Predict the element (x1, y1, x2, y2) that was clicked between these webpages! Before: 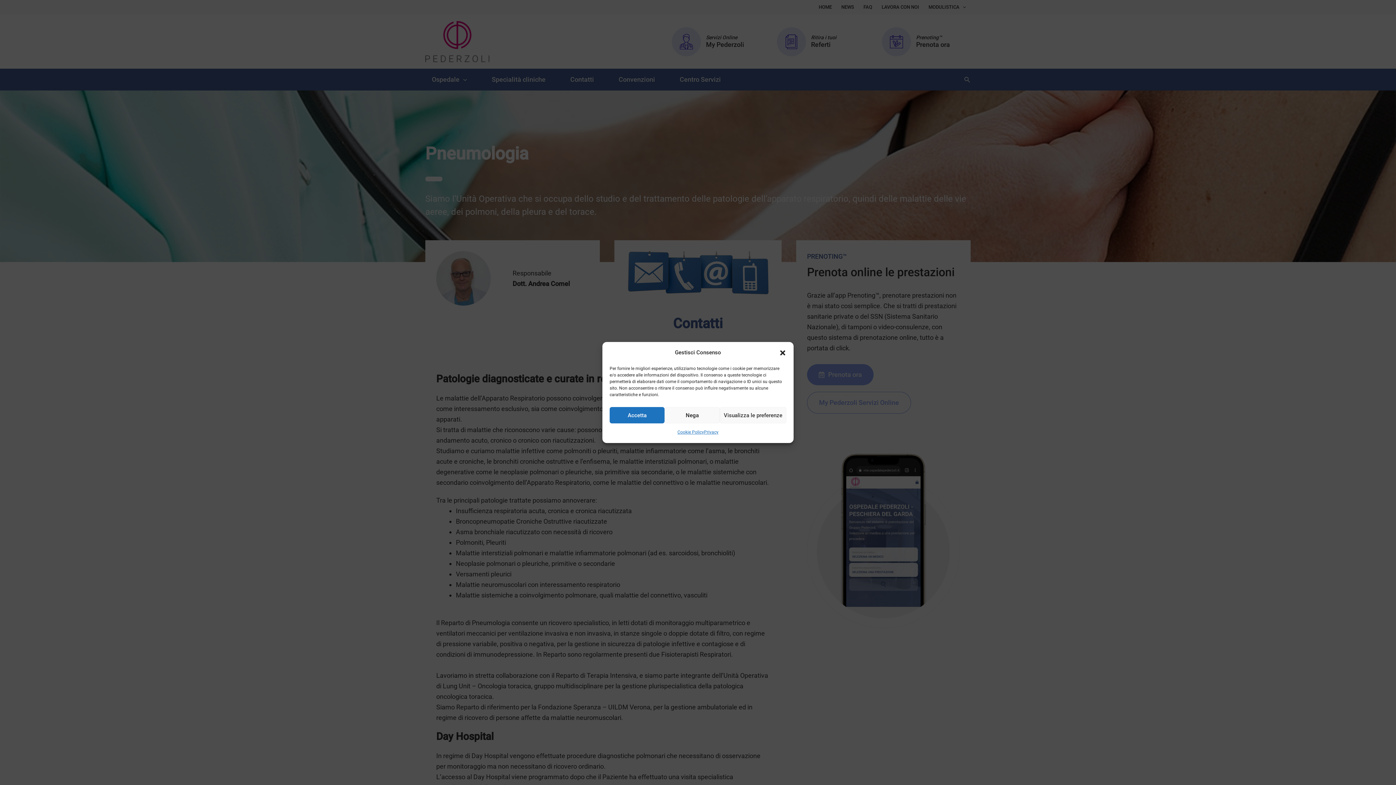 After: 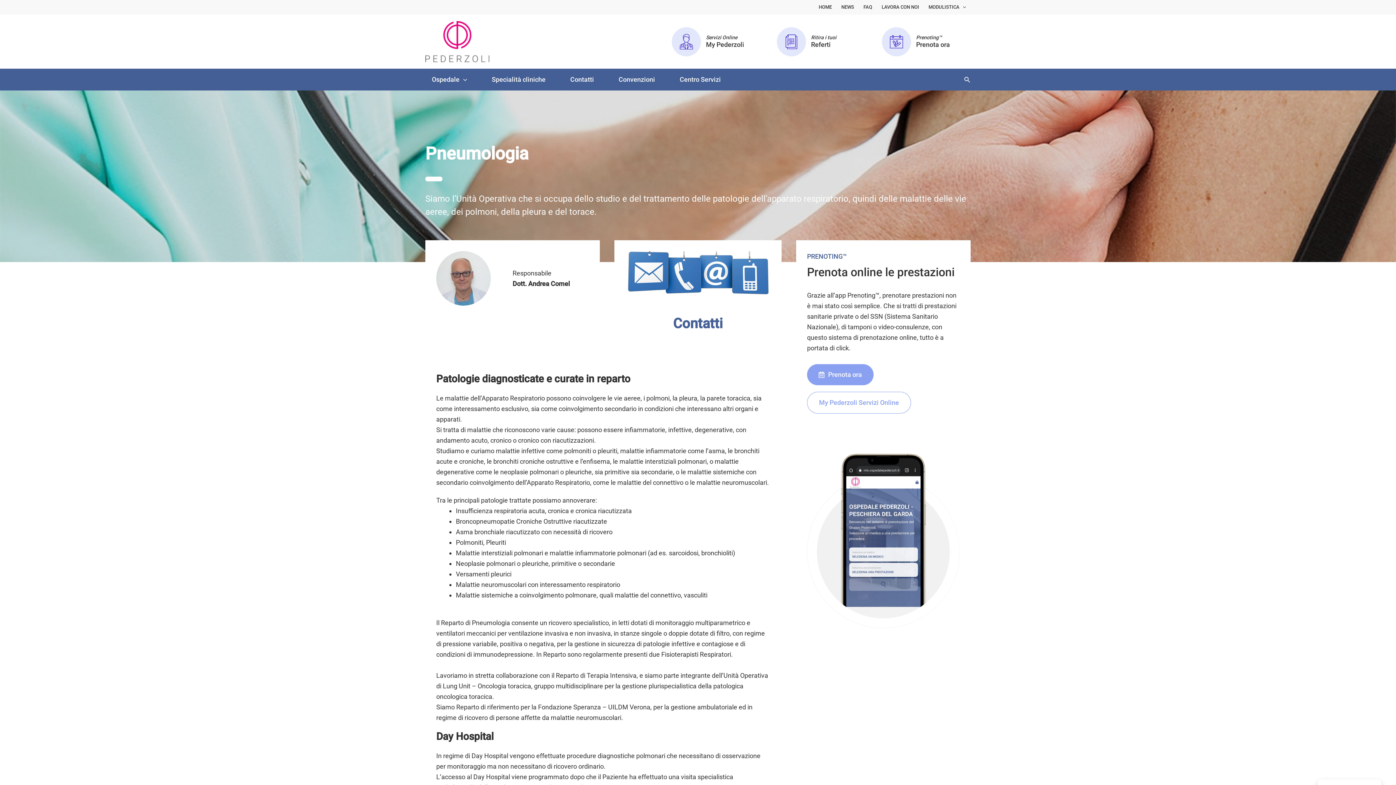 Action: bbox: (609, 407, 664, 423) label: Accetta